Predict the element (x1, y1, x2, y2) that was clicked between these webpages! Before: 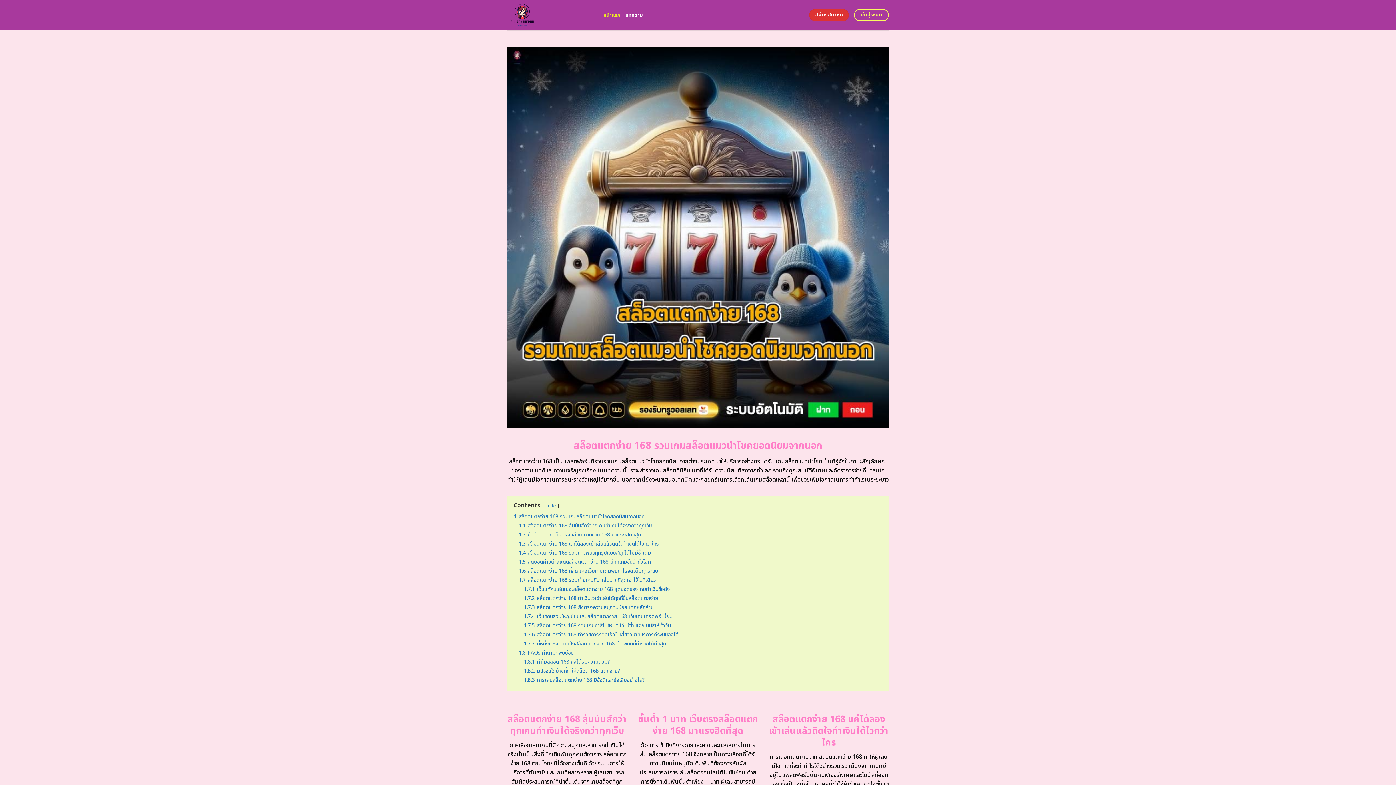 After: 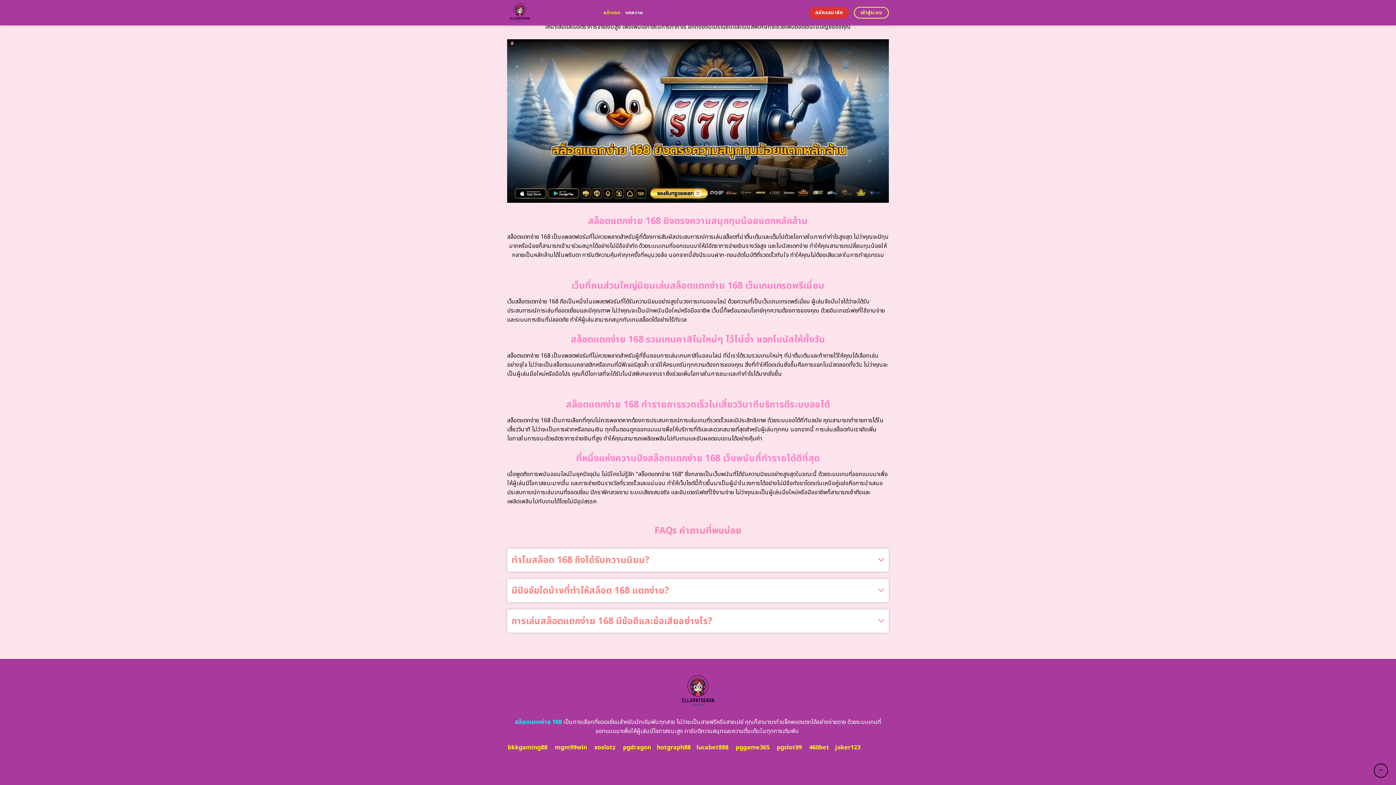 Action: label: 1.7.7 ที่หนึ่งแห่งความปังสล็อตแตกง่าย 168 เว็บพนันที่ทำรายได้ดีที่สุด bbox: (524, 640, 666, 647)